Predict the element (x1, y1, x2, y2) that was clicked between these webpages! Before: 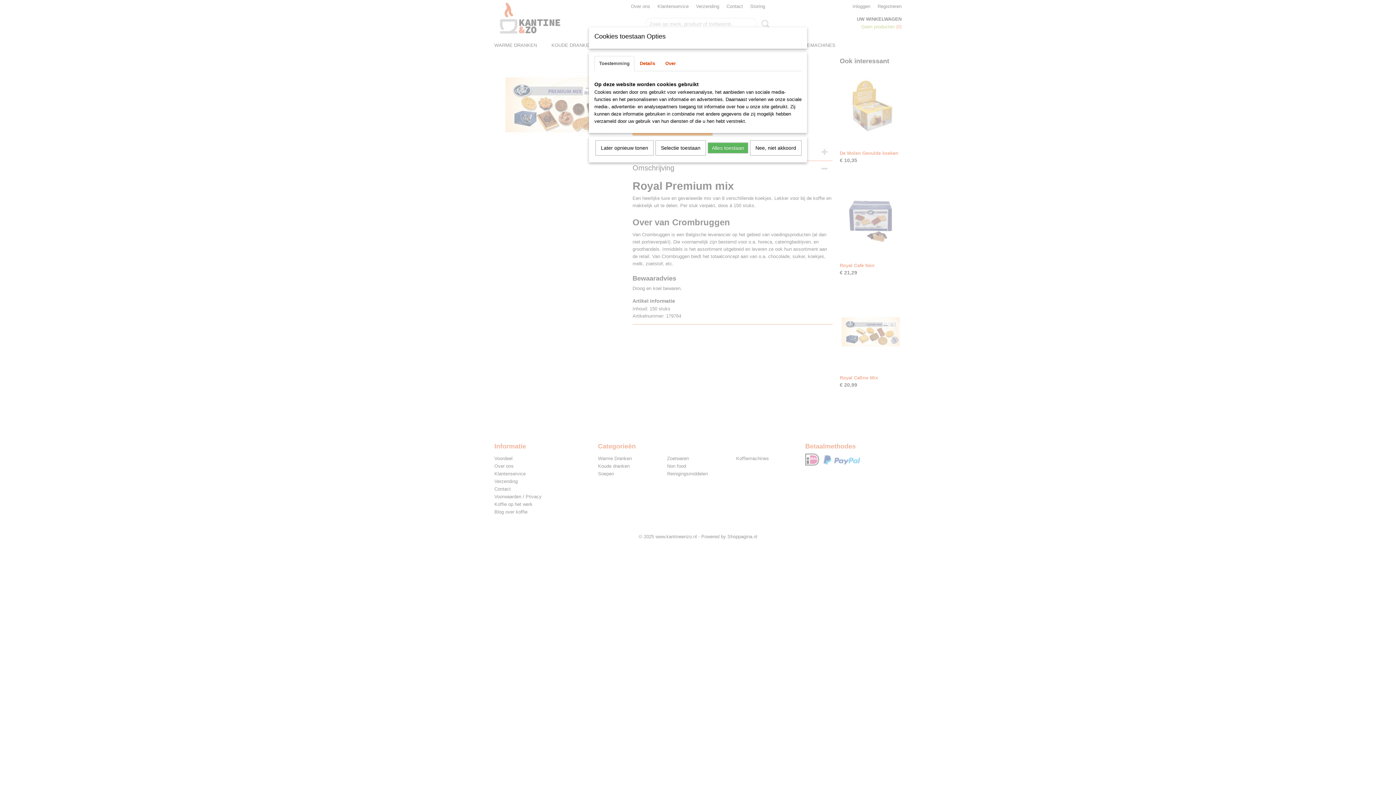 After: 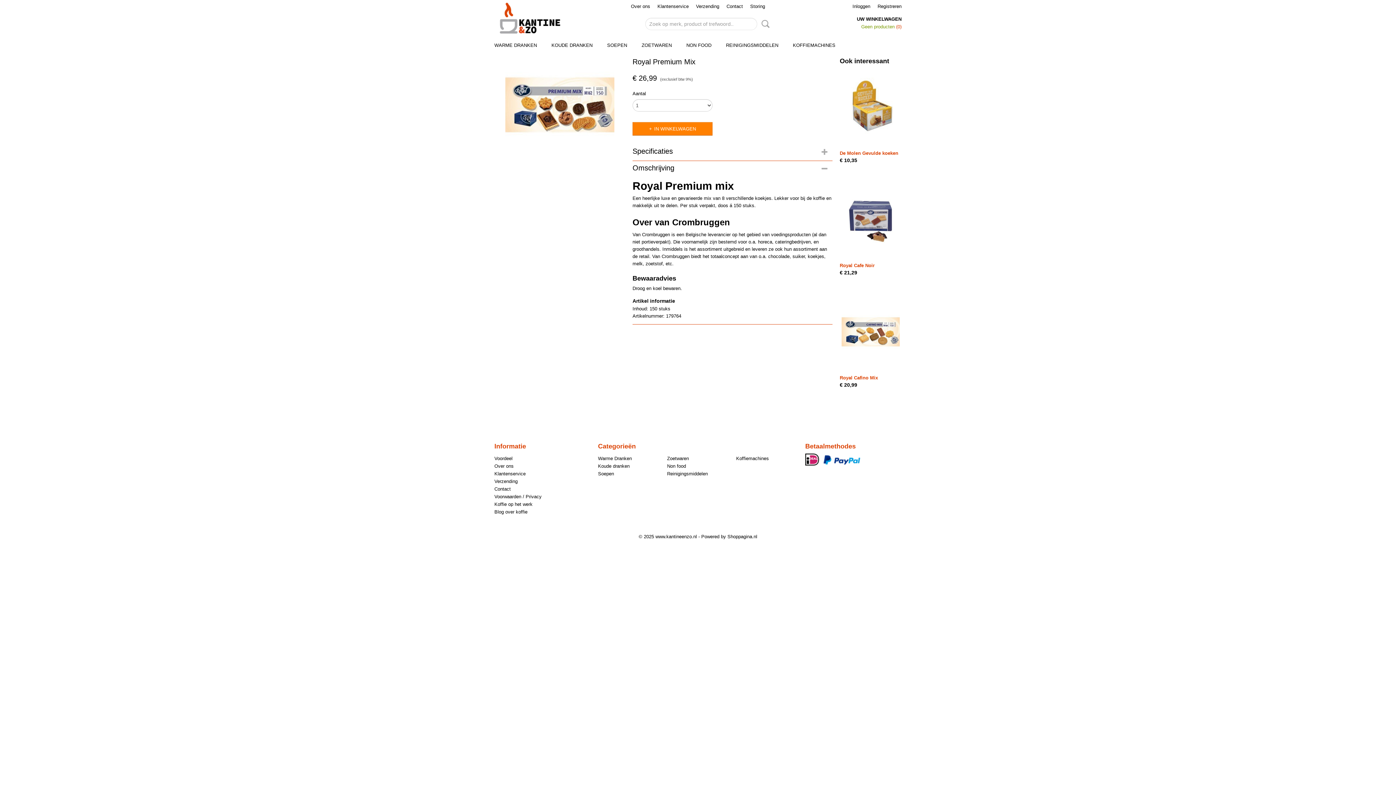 Action: bbox: (595, 140, 653, 155) label: Later opnieuw tonen